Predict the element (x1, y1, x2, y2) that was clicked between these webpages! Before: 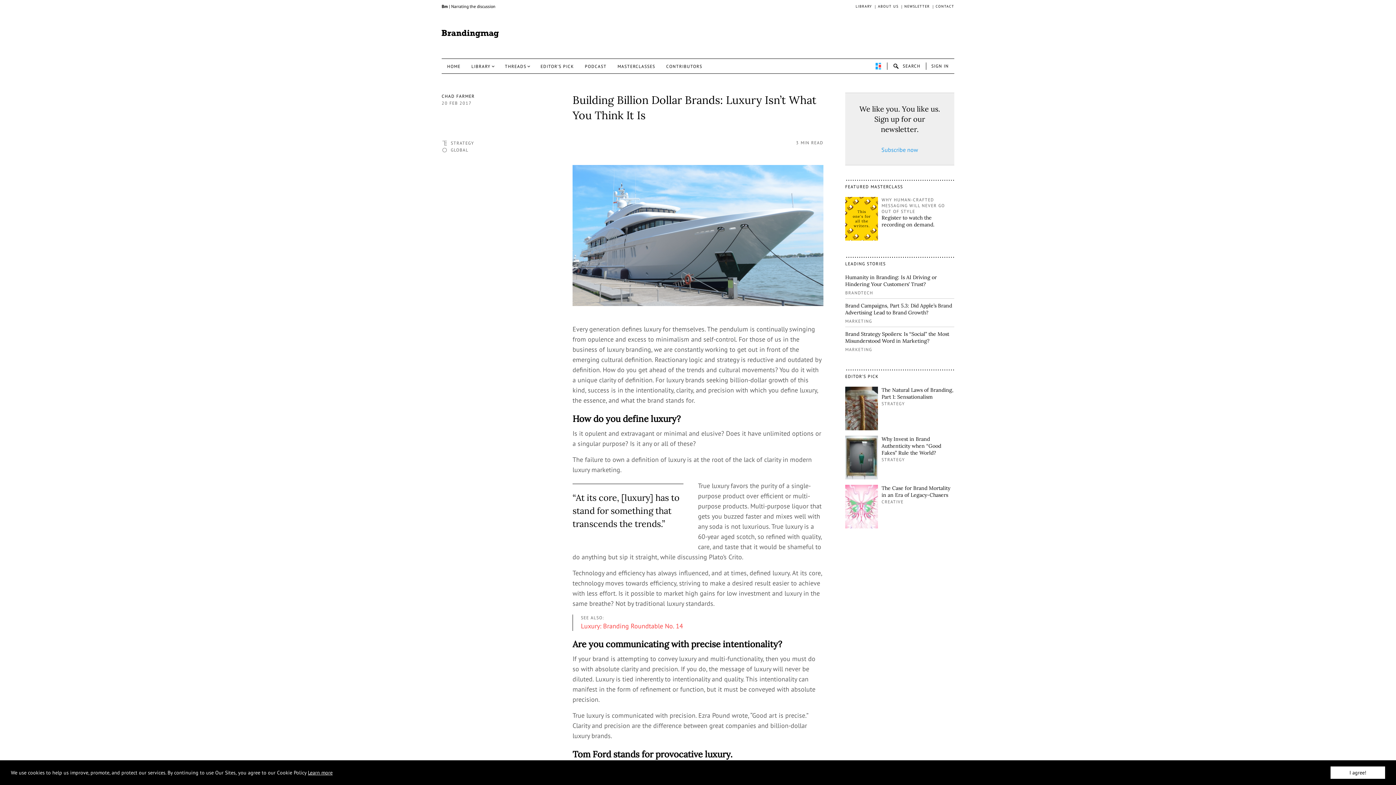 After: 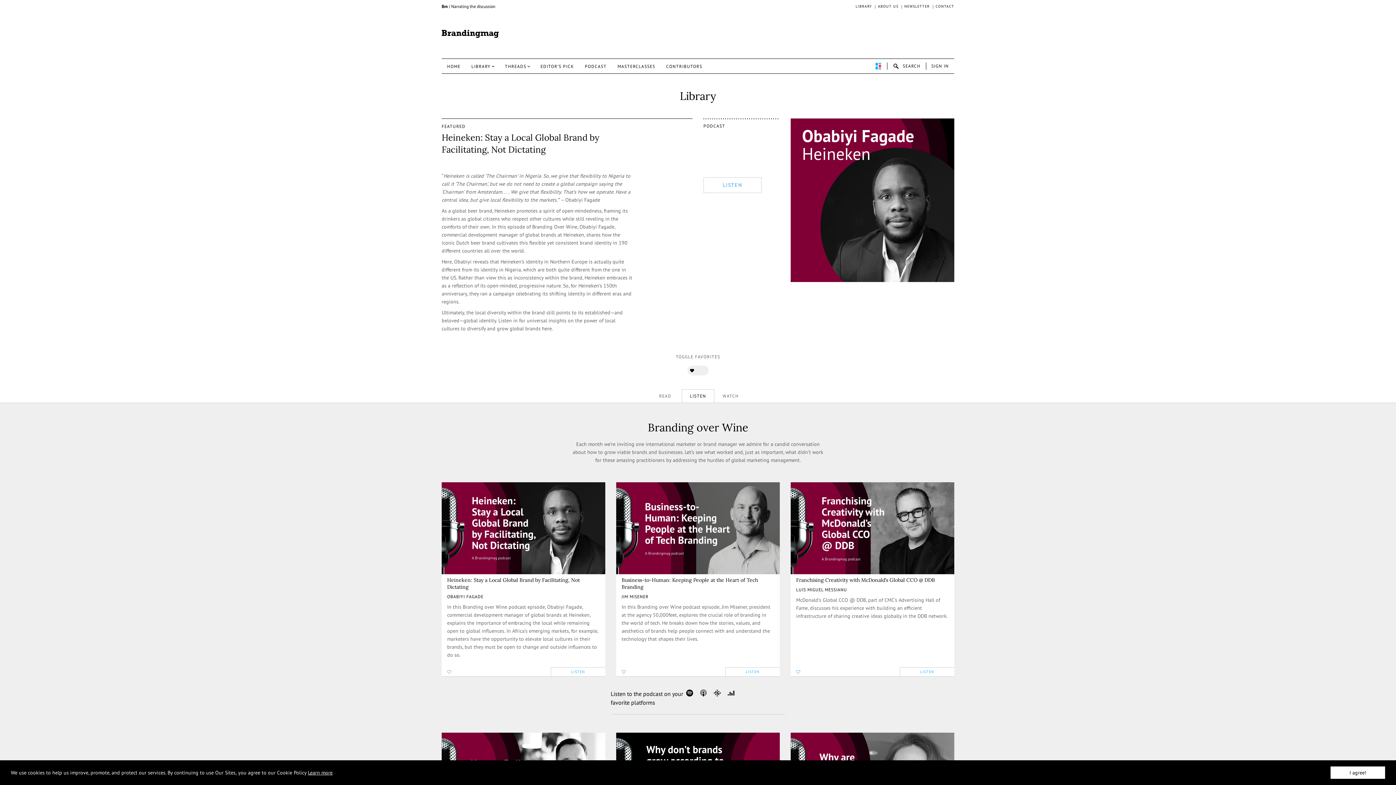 Action: bbox: (579, 58, 612, 73) label: PODCAST